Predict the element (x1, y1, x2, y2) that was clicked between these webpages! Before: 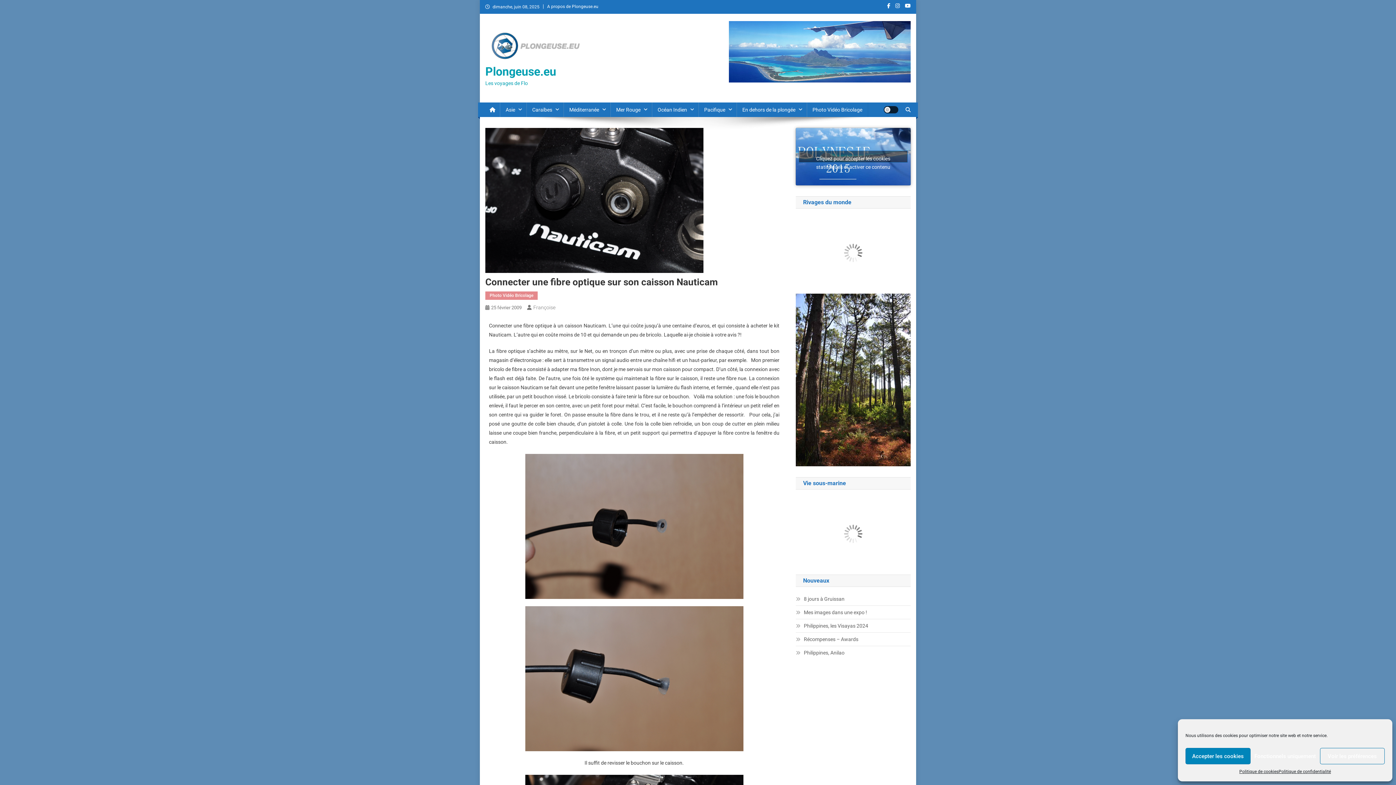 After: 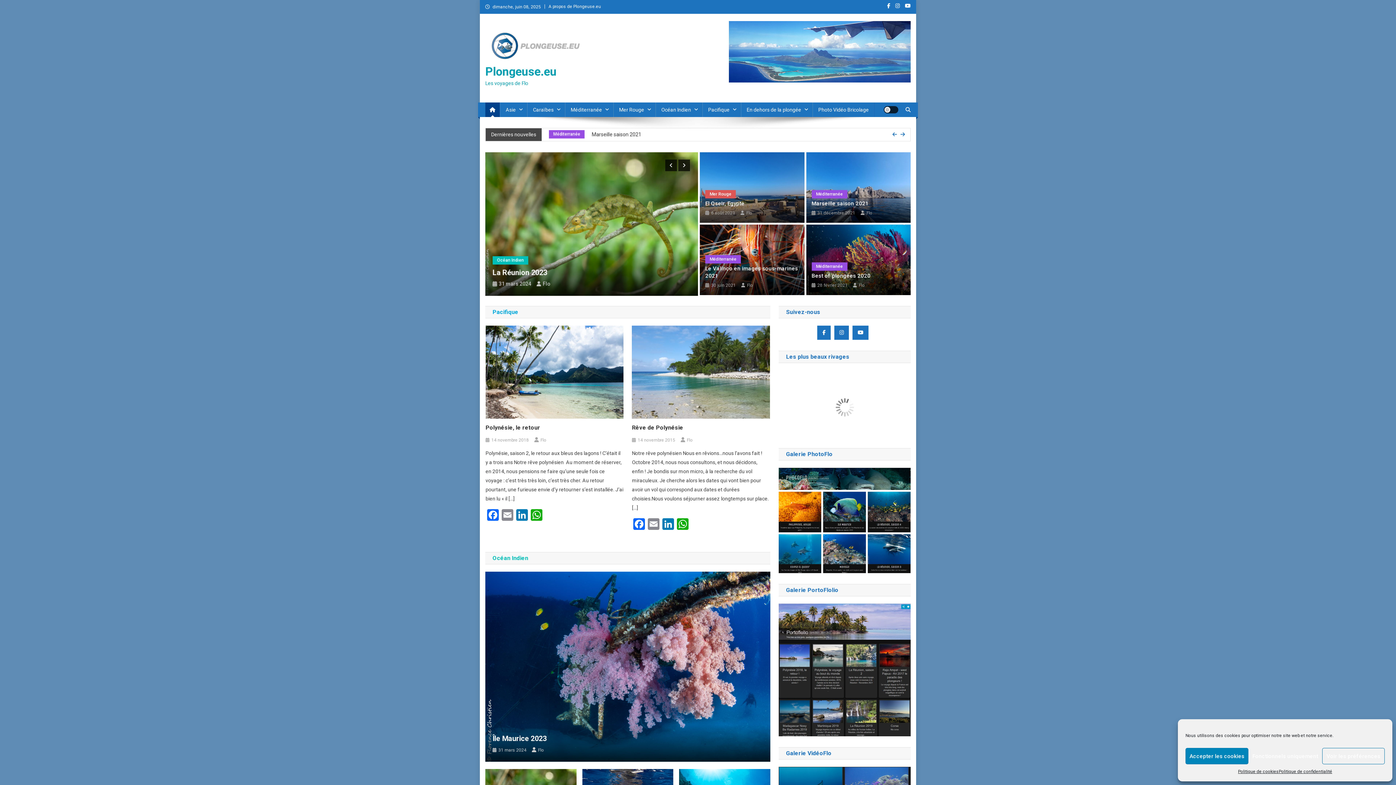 Action: bbox: (485, 64, 556, 78) label: Plongeuse.eu